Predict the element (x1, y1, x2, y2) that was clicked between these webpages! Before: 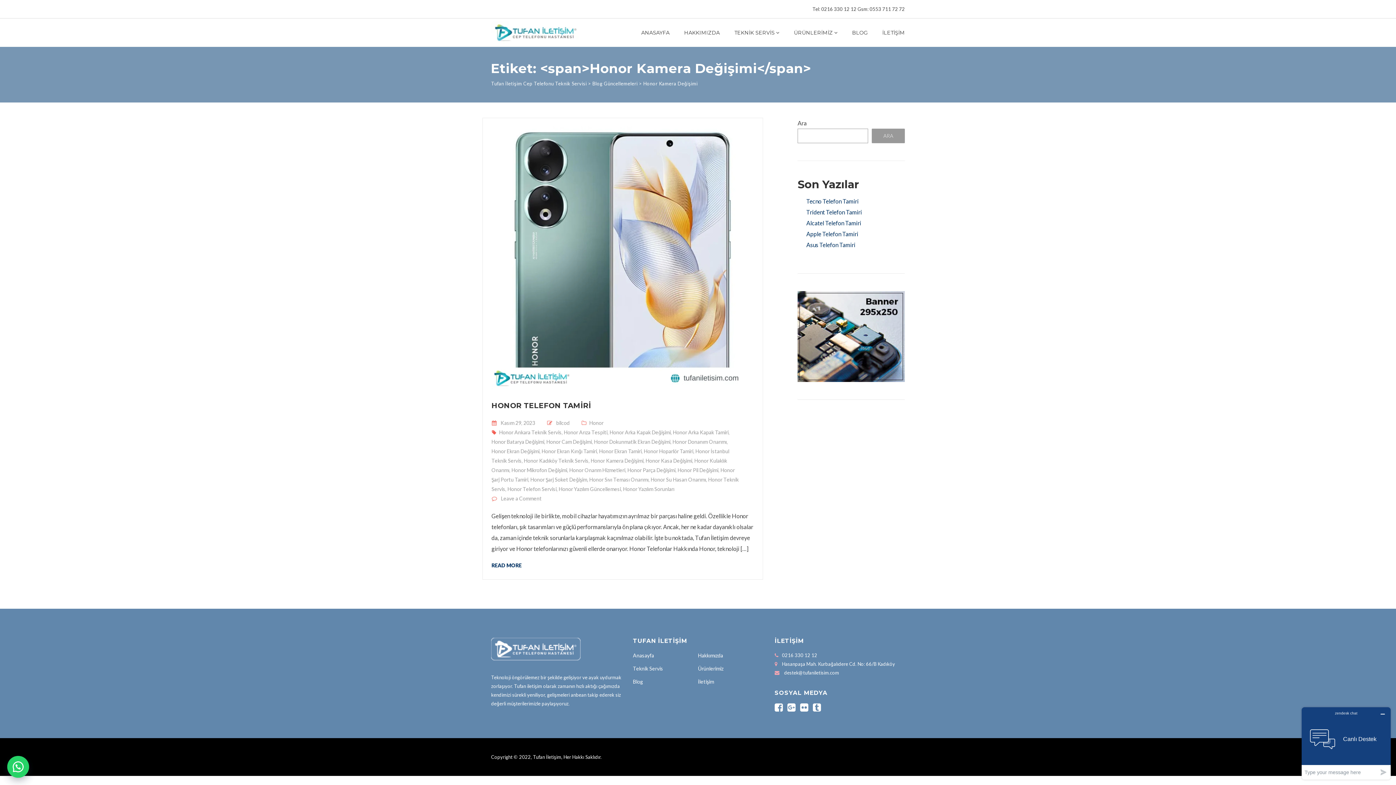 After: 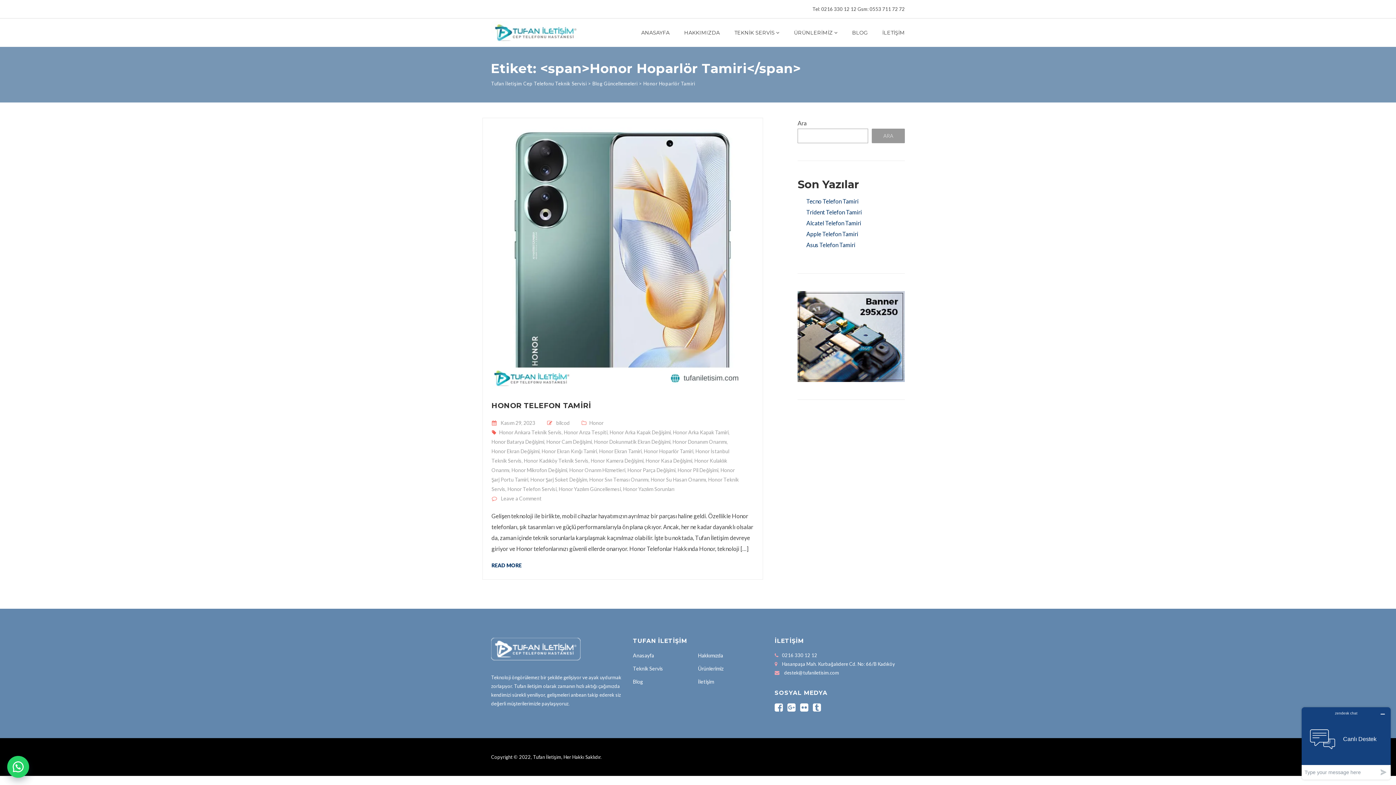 Action: label: Honor Hoparlör Tamiri bbox: (644, 448, 693, 454)